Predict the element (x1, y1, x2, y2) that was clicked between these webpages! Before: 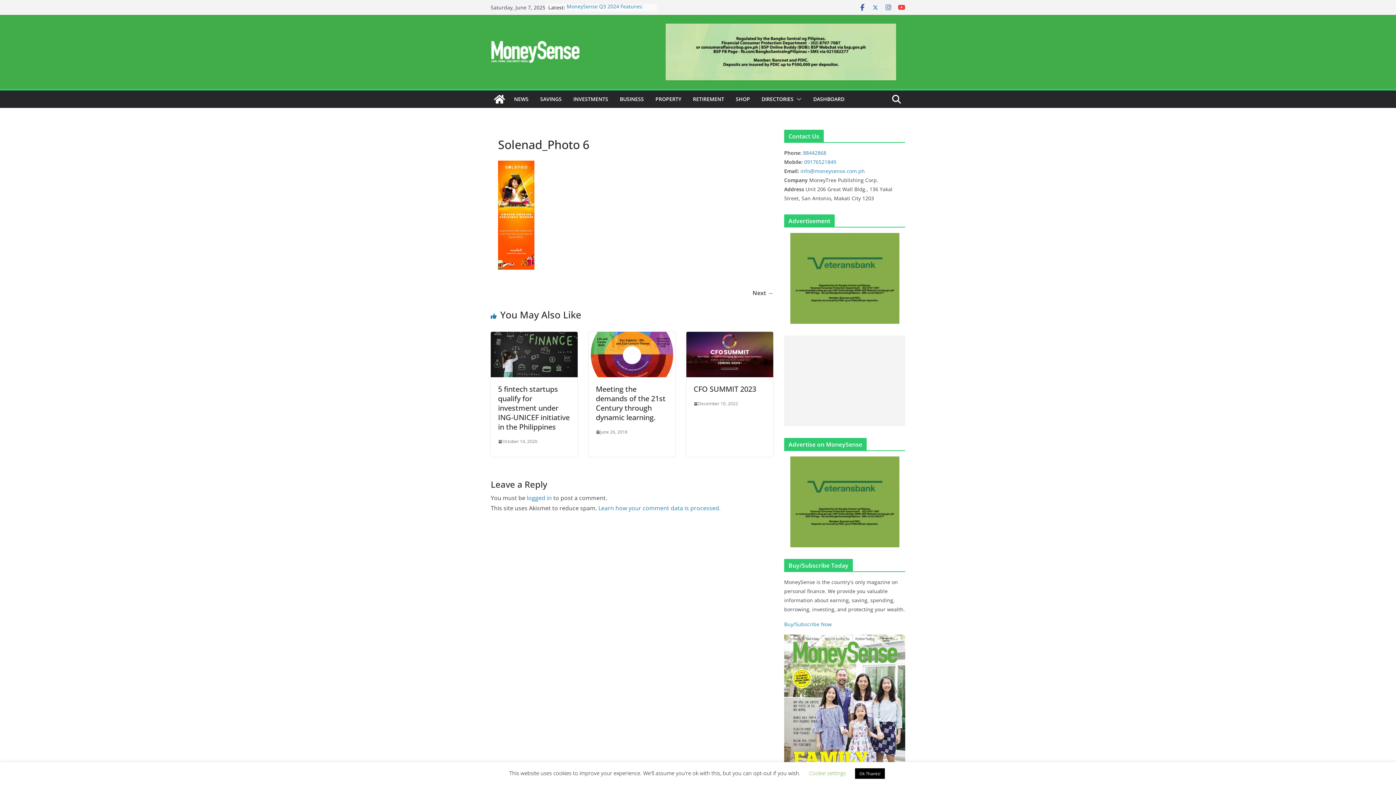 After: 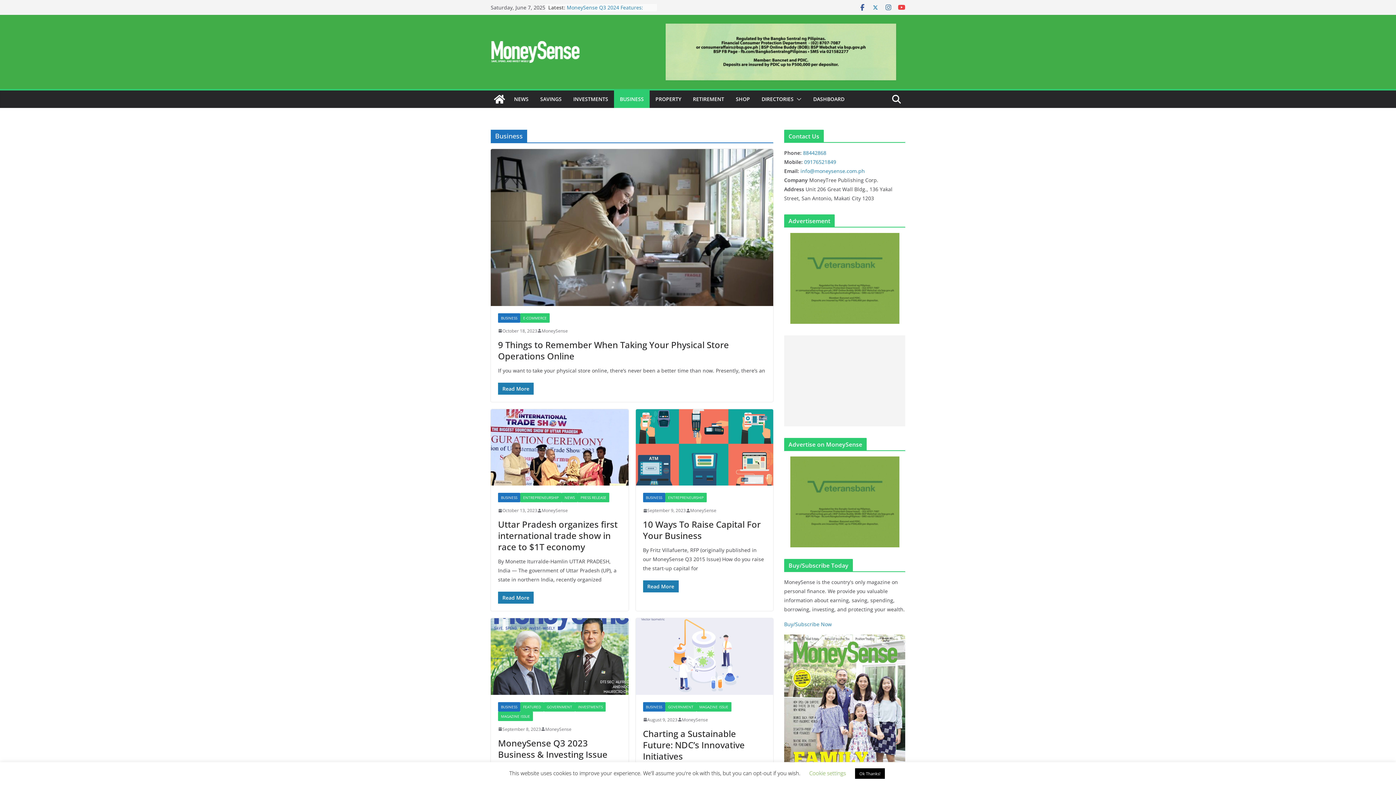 Action: bbox: (620, 94, 644, 104) label: BUSINESS